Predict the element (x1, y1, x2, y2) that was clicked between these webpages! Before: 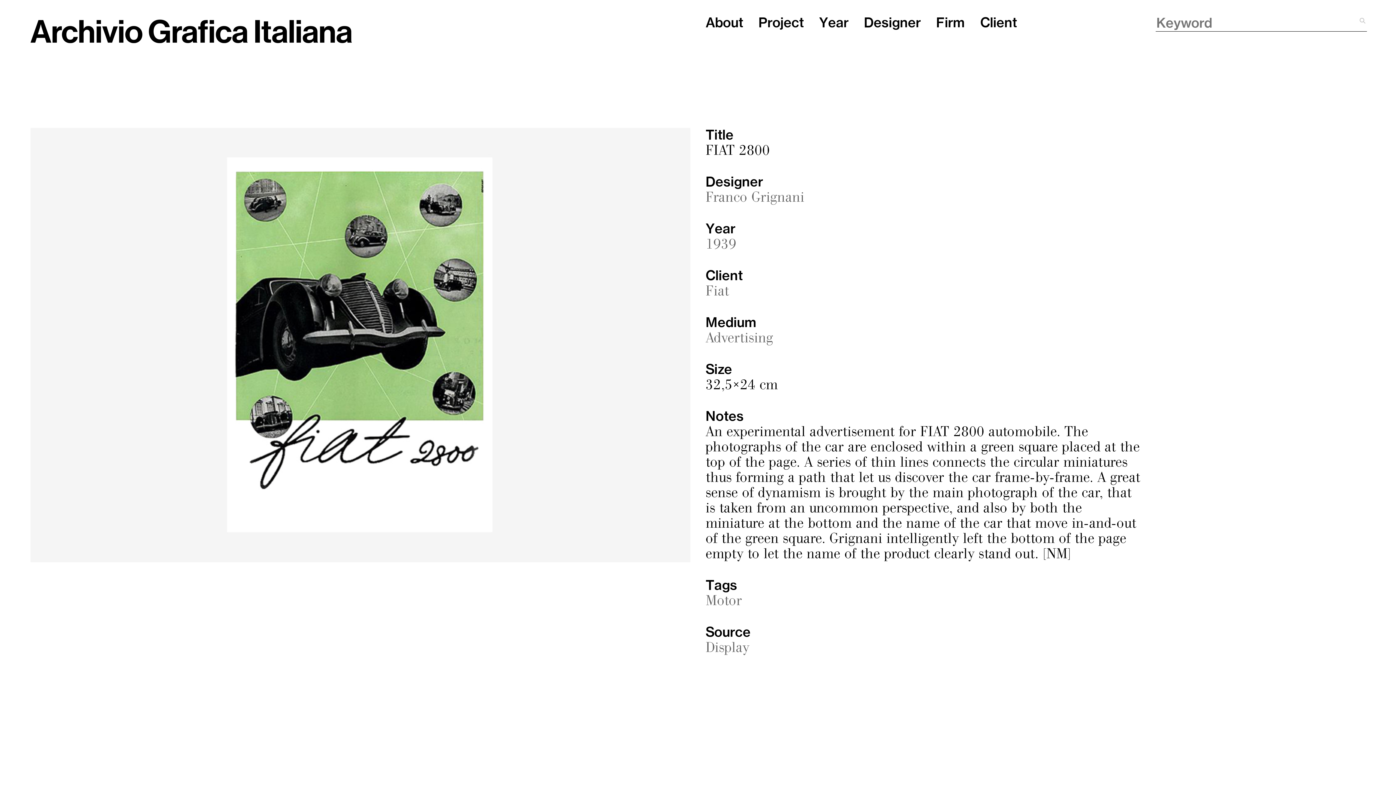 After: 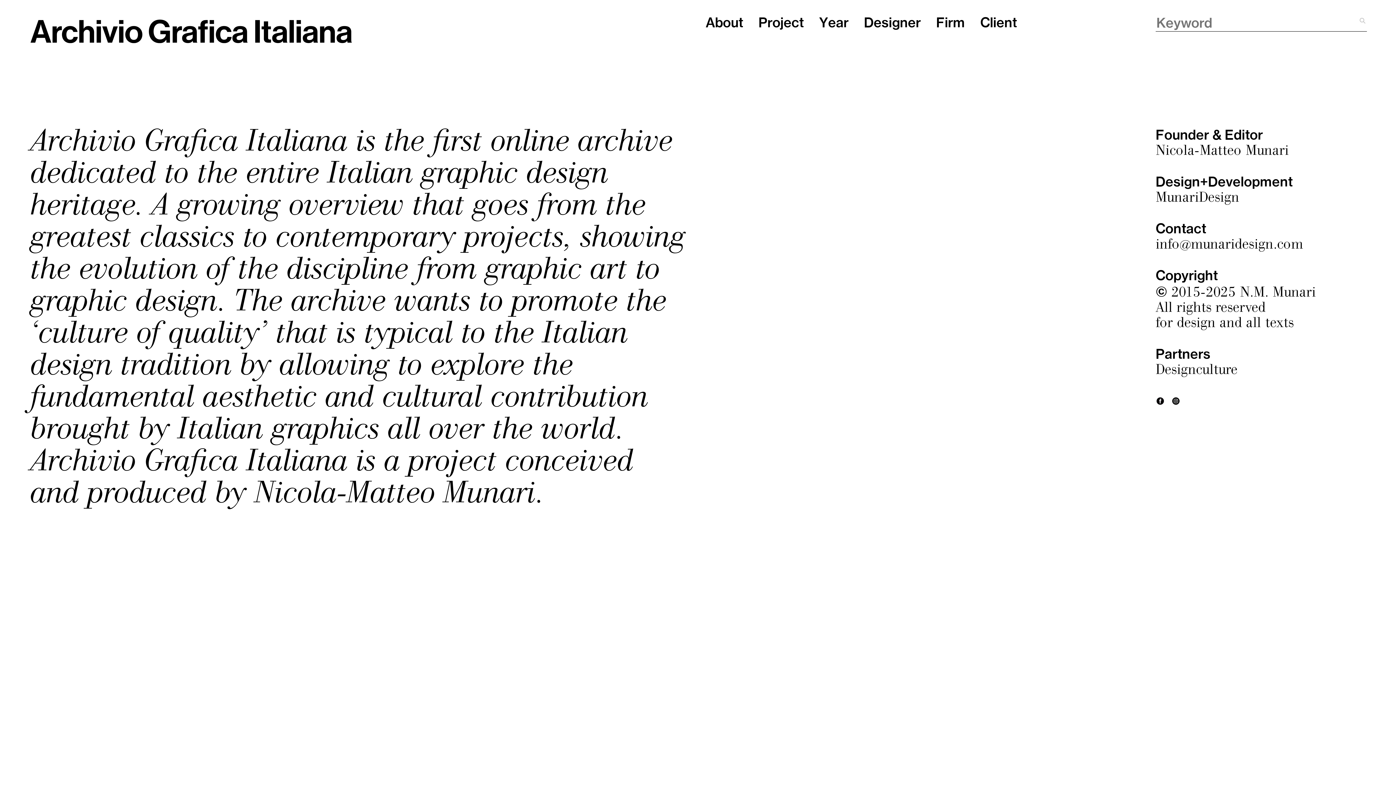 Action: bbox: (705, 16, 743, 29) label: About